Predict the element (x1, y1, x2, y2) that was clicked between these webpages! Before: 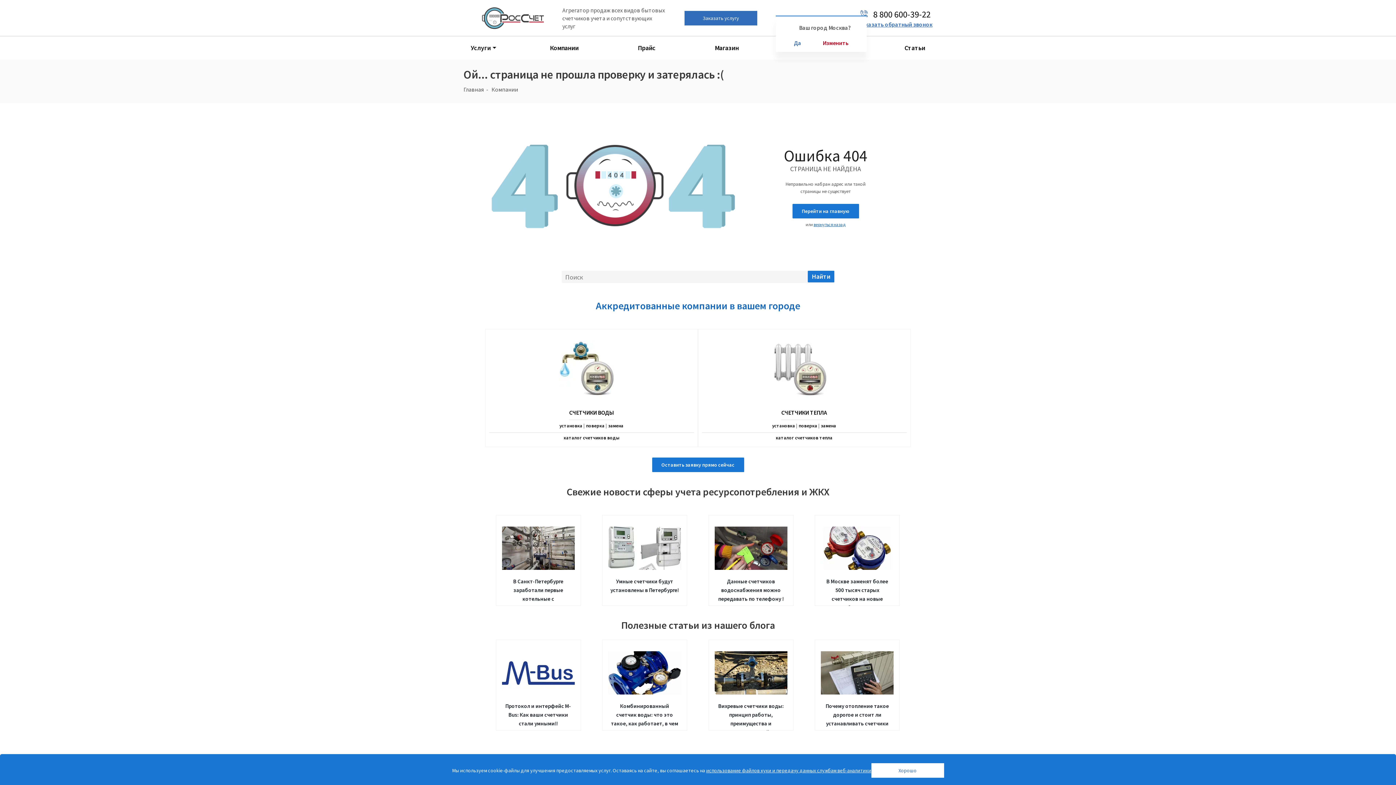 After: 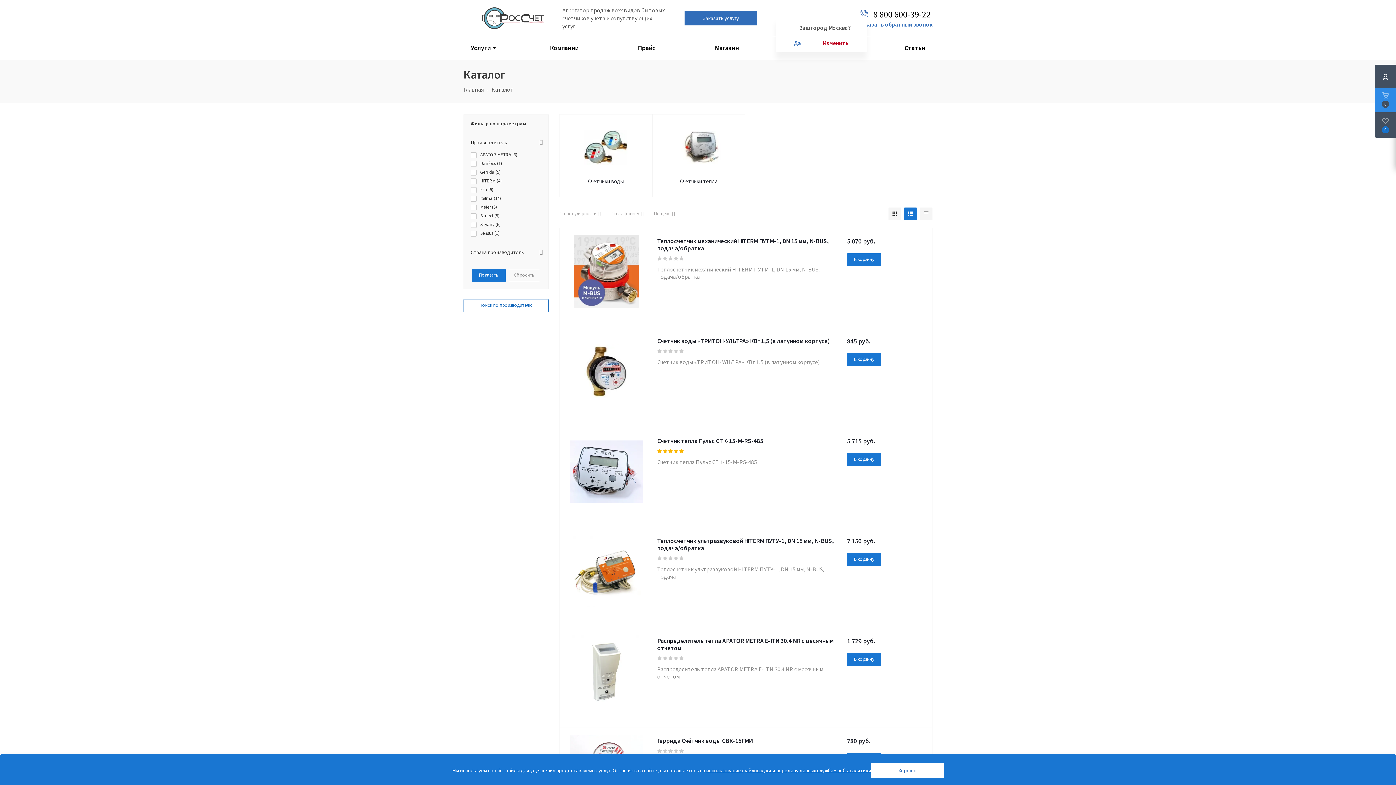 Action: label: Магазин bbox: (715, 43, 739, 52)